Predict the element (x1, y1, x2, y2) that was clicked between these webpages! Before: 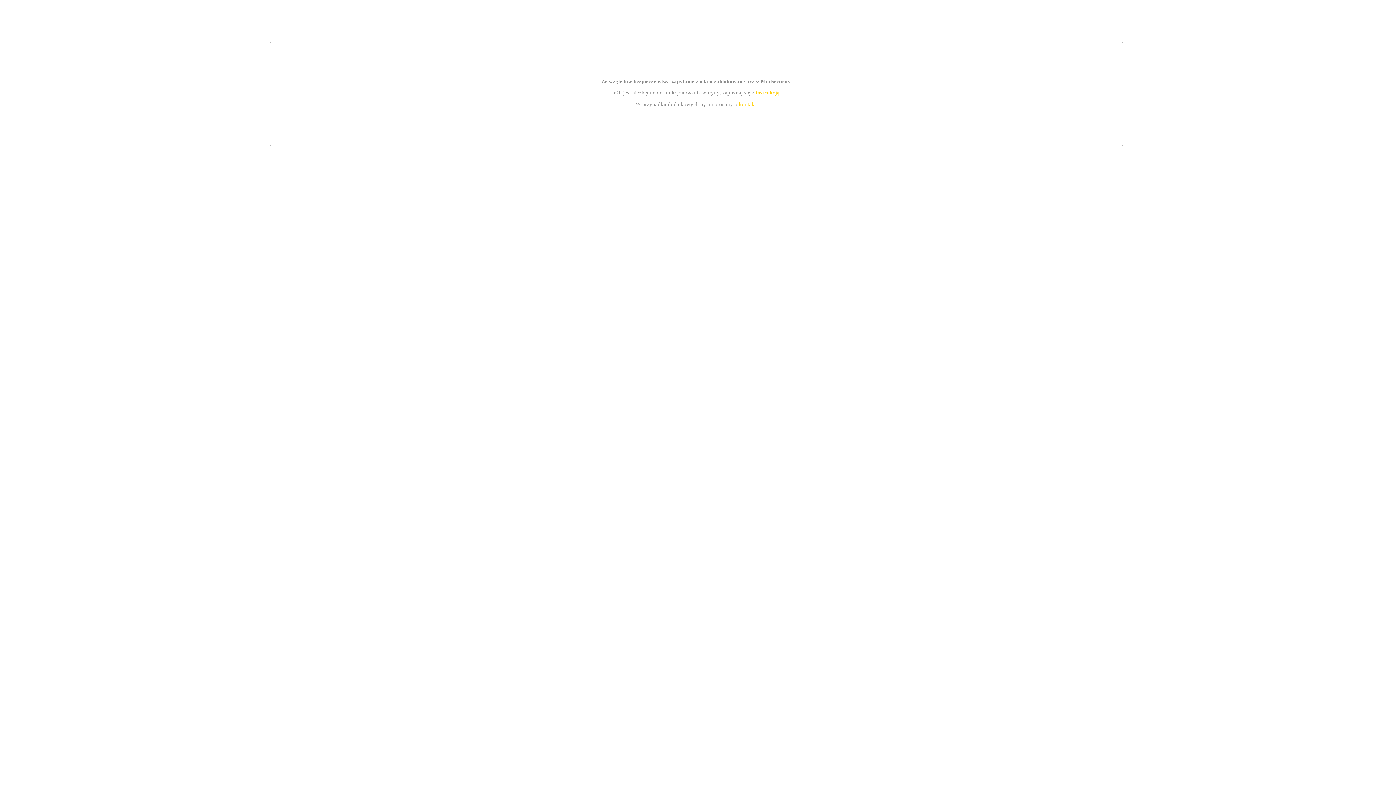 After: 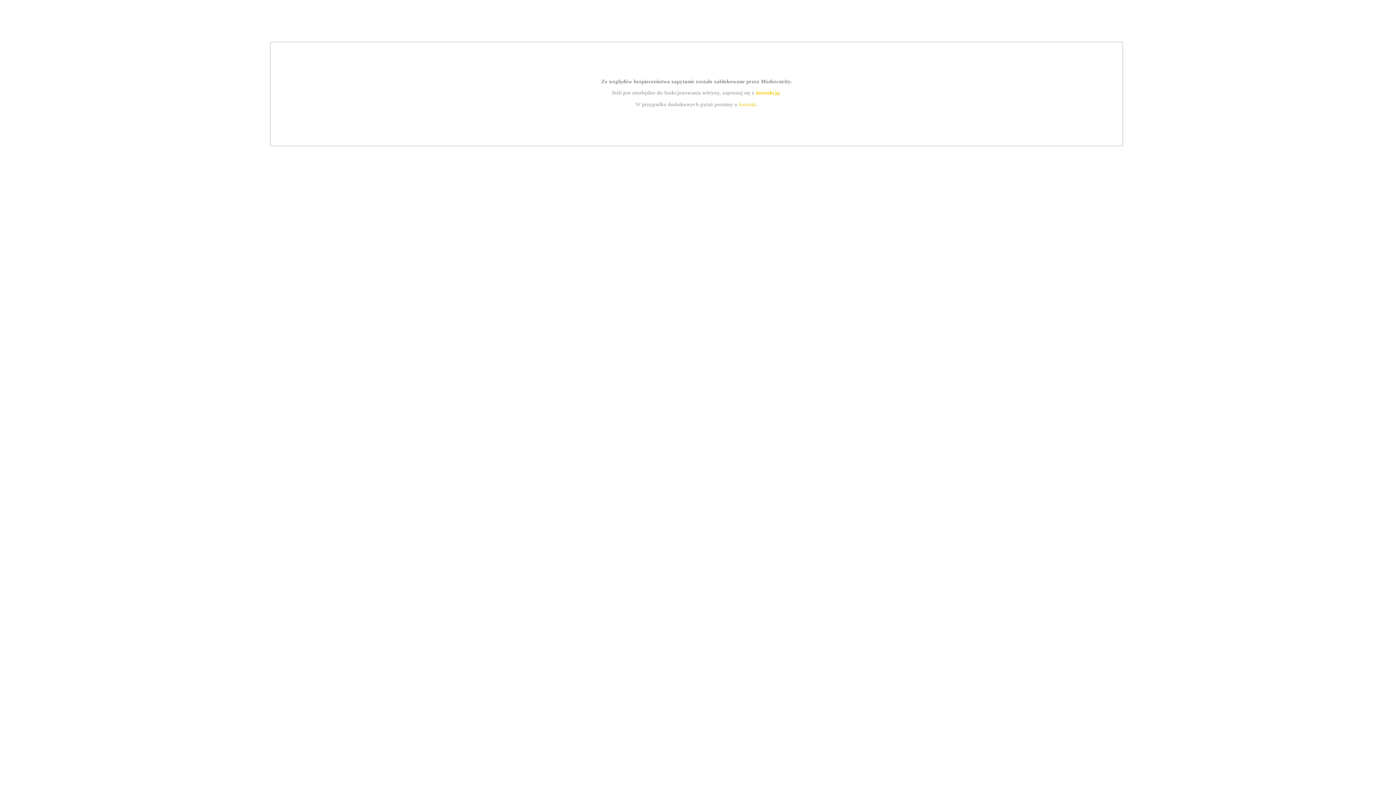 Action: bbox: (739, 101, 756, 107) label: kontakt